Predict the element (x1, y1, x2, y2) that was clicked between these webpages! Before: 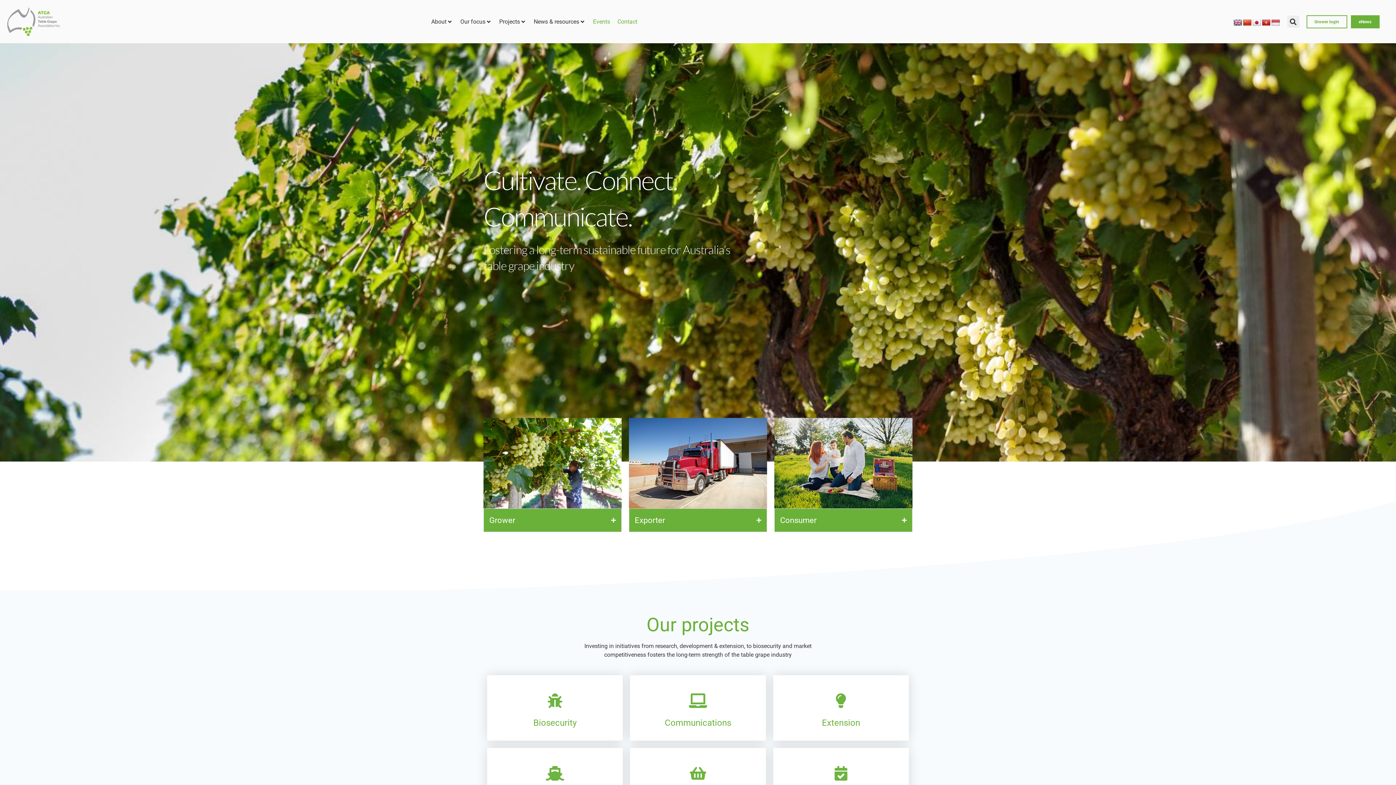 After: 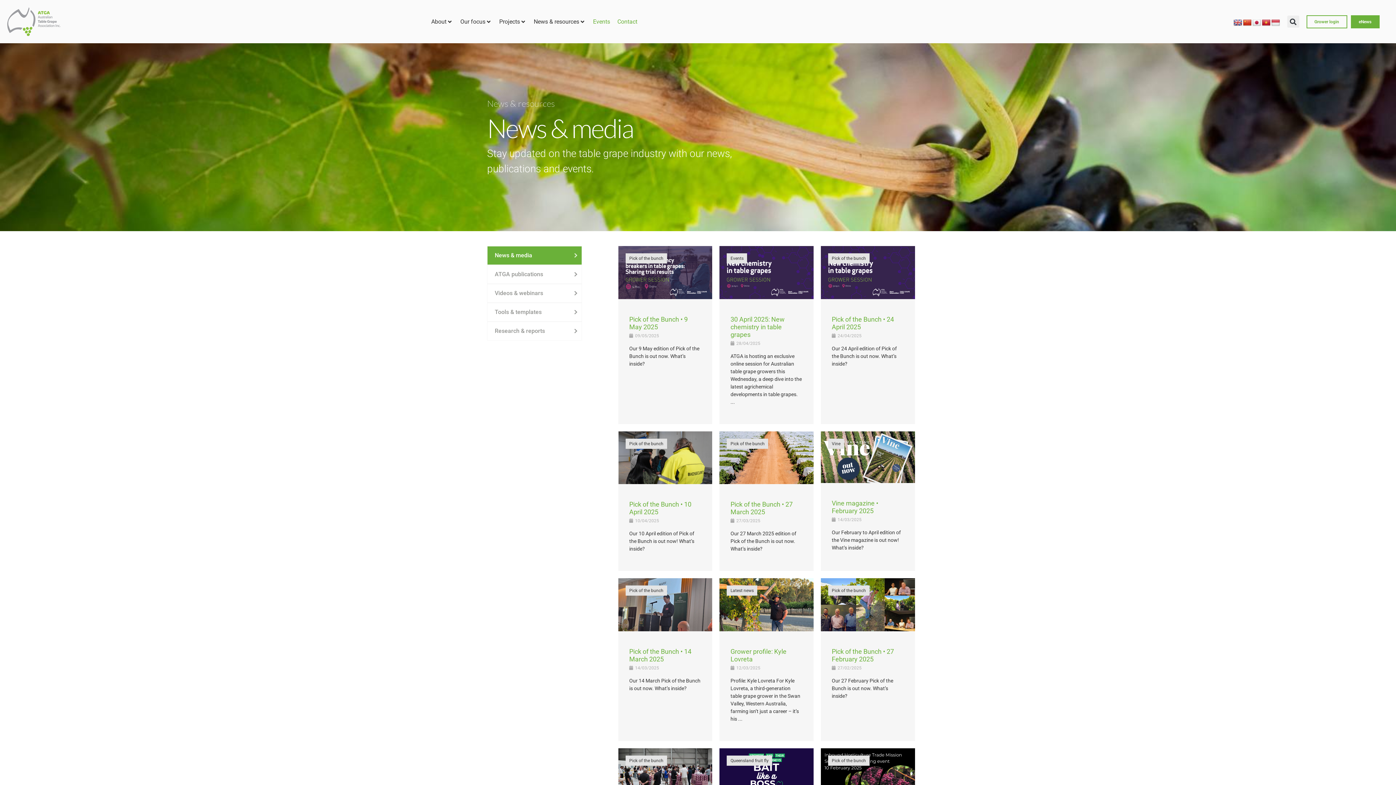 Action: label: eNews bbox: (1351, 15, 1379, 28)